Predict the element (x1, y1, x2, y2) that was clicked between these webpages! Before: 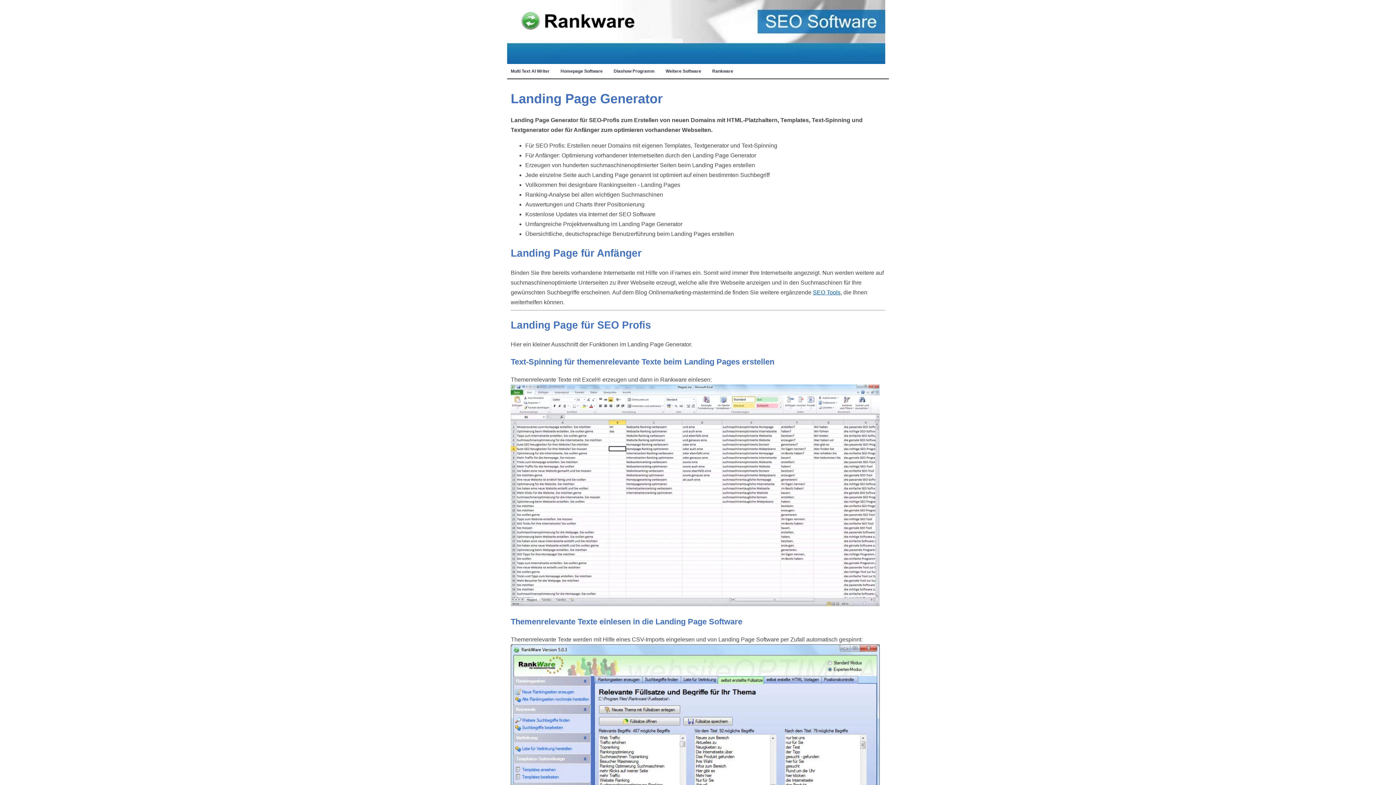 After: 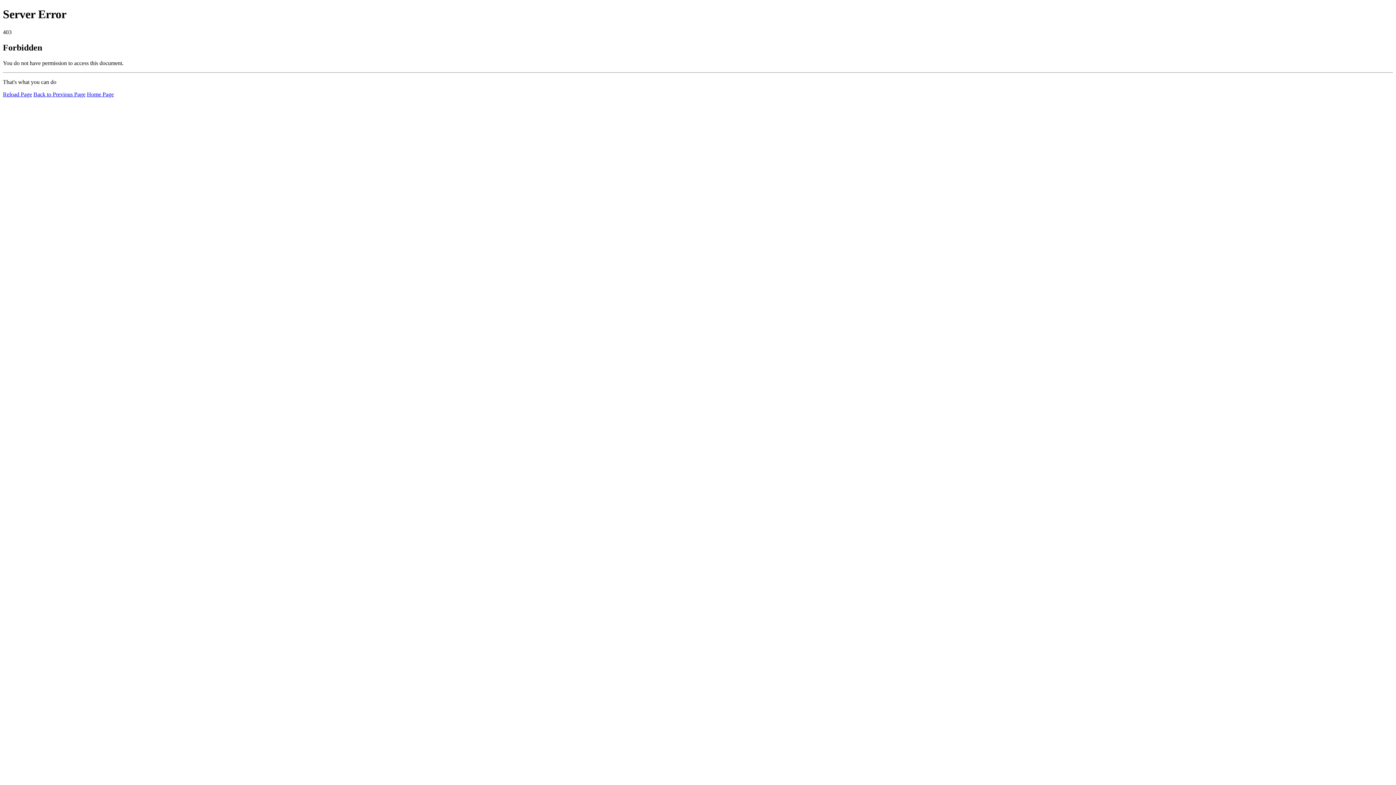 Action: label: SEO Tools bbox: (813, 289, 840, 295)